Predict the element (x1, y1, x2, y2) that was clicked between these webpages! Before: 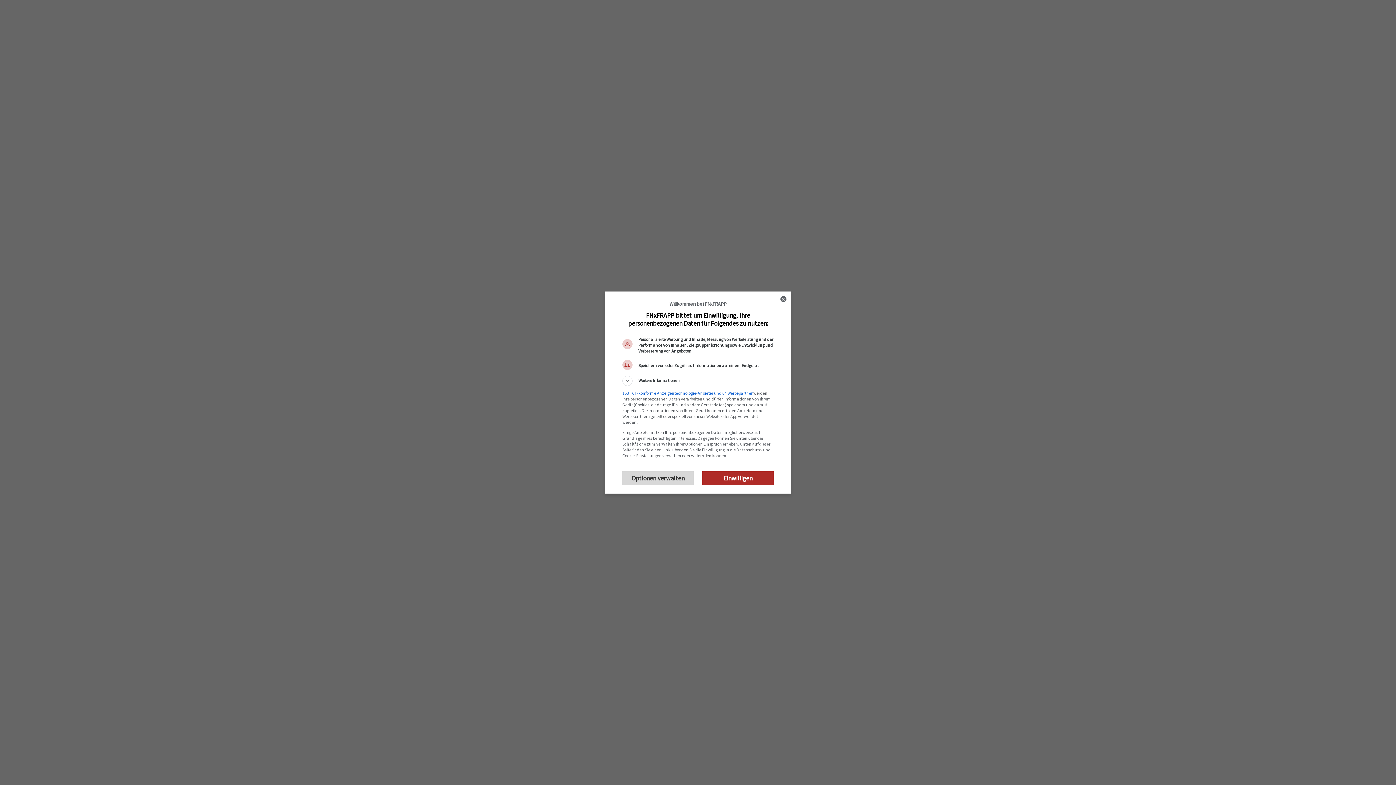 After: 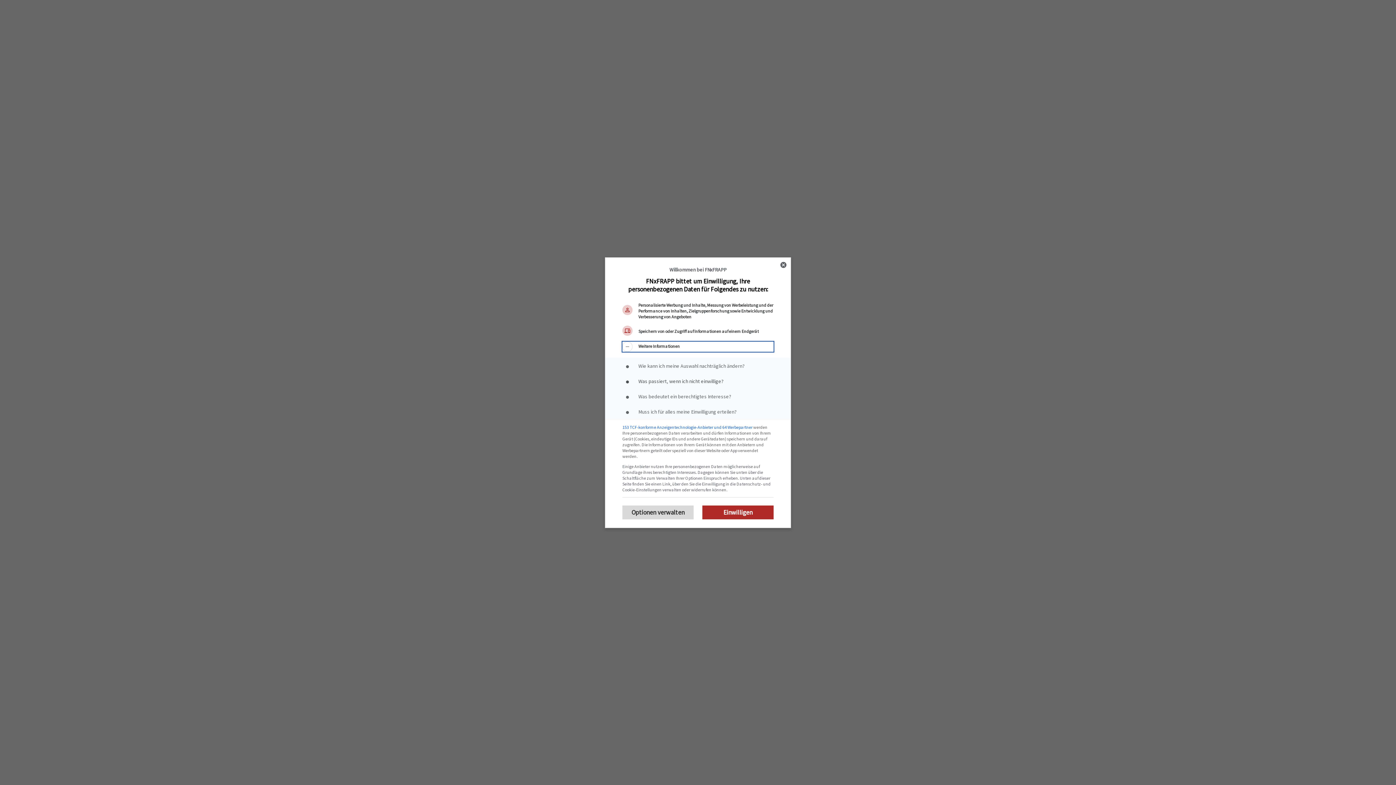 Action: bbox: (622, 375, 773, 386) label: Weitere Informationen